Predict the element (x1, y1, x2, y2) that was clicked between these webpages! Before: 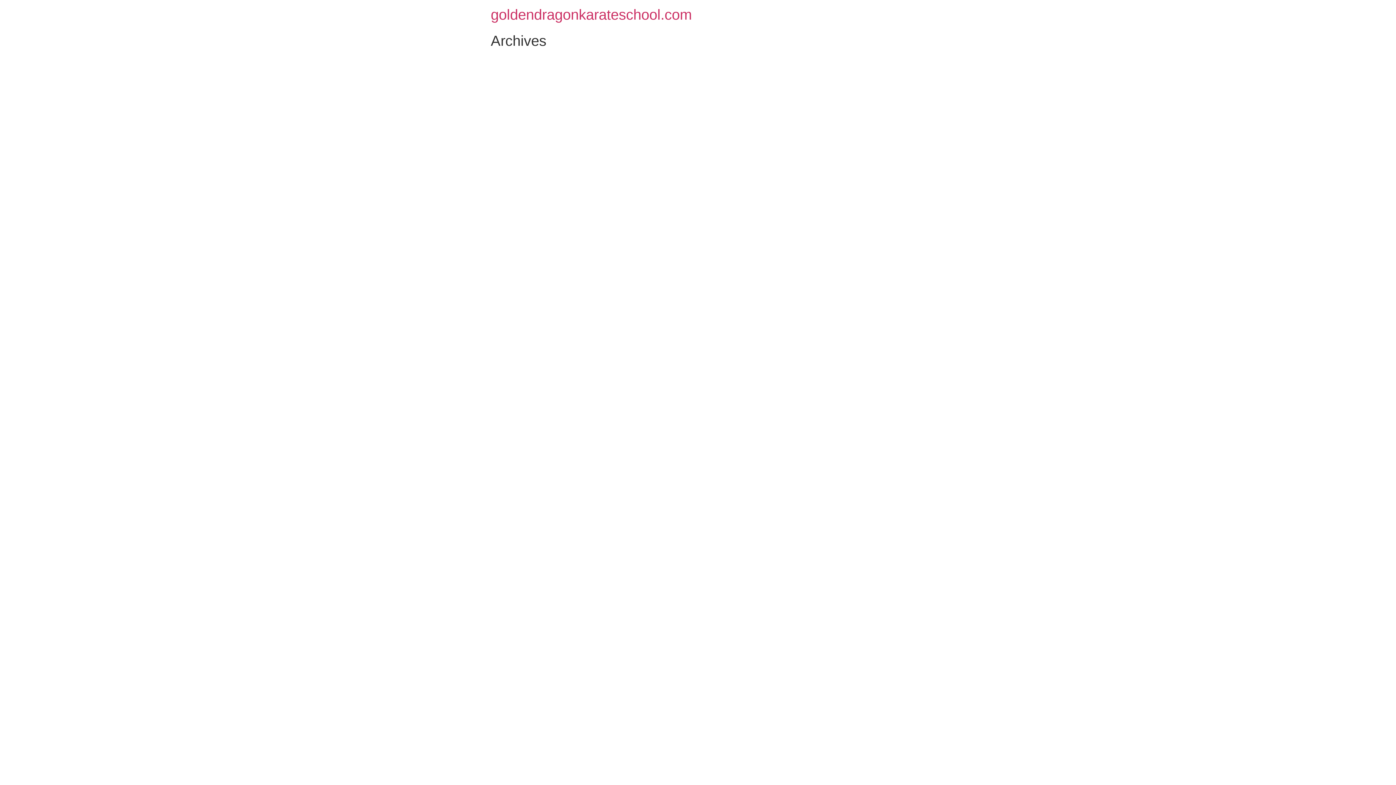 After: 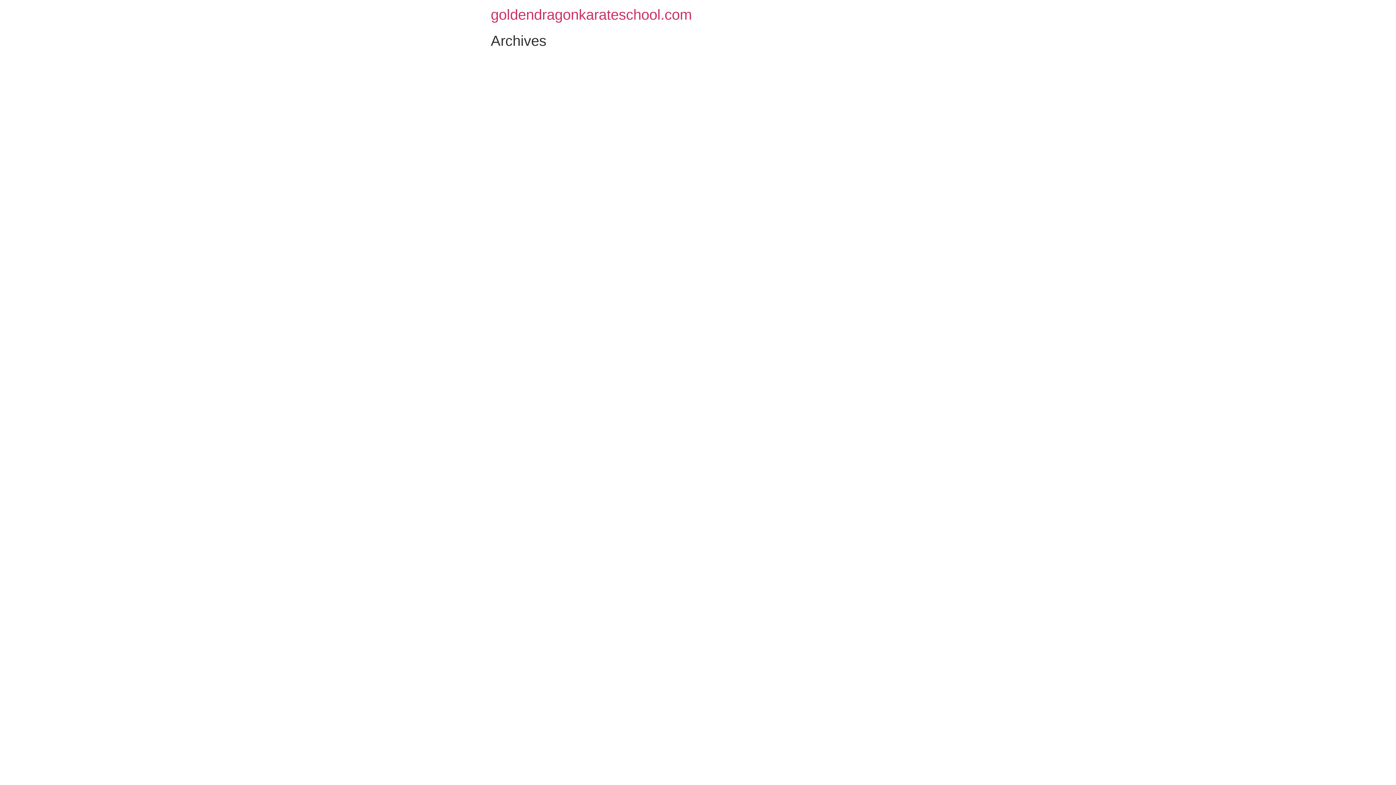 Action: label: goldendragonkarateschool.com bbox: (490, 6, 692, 22)